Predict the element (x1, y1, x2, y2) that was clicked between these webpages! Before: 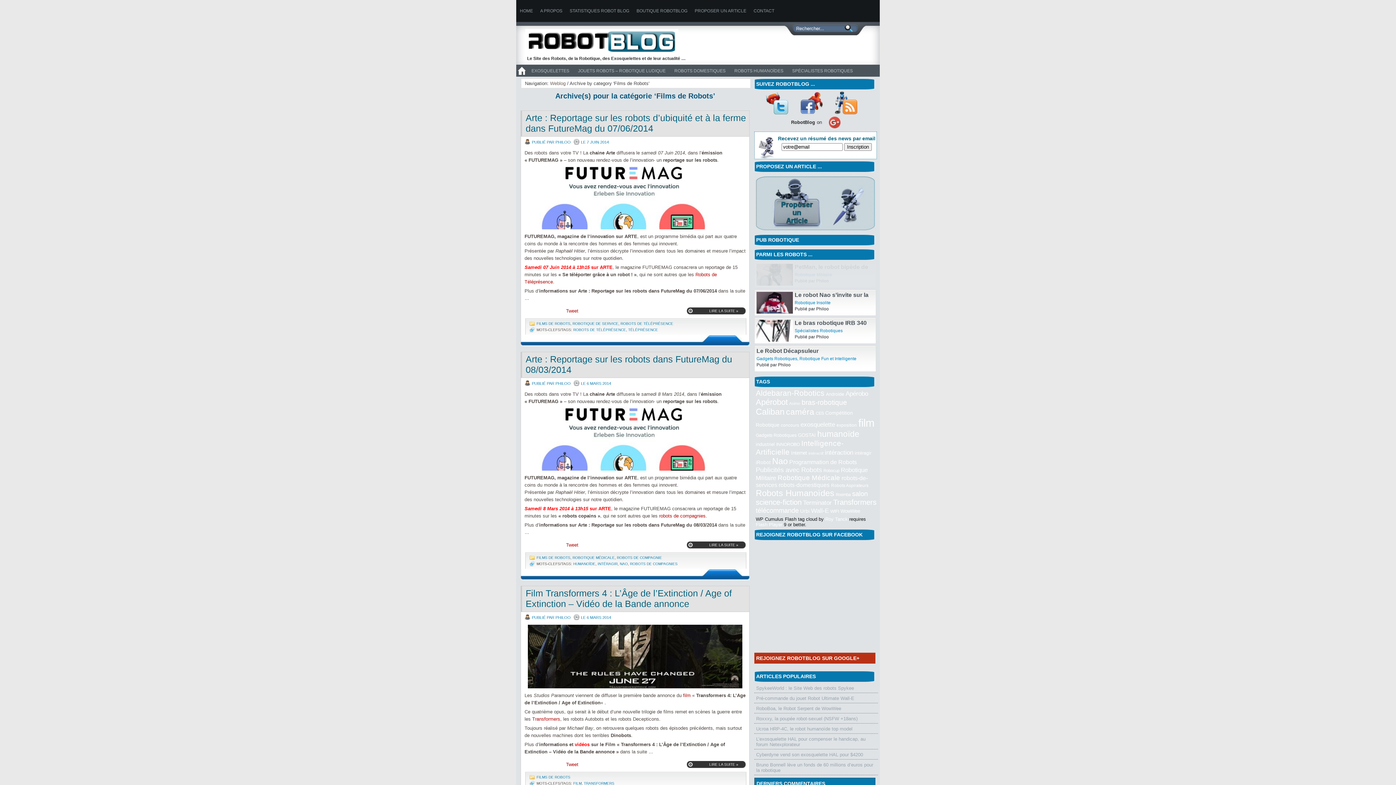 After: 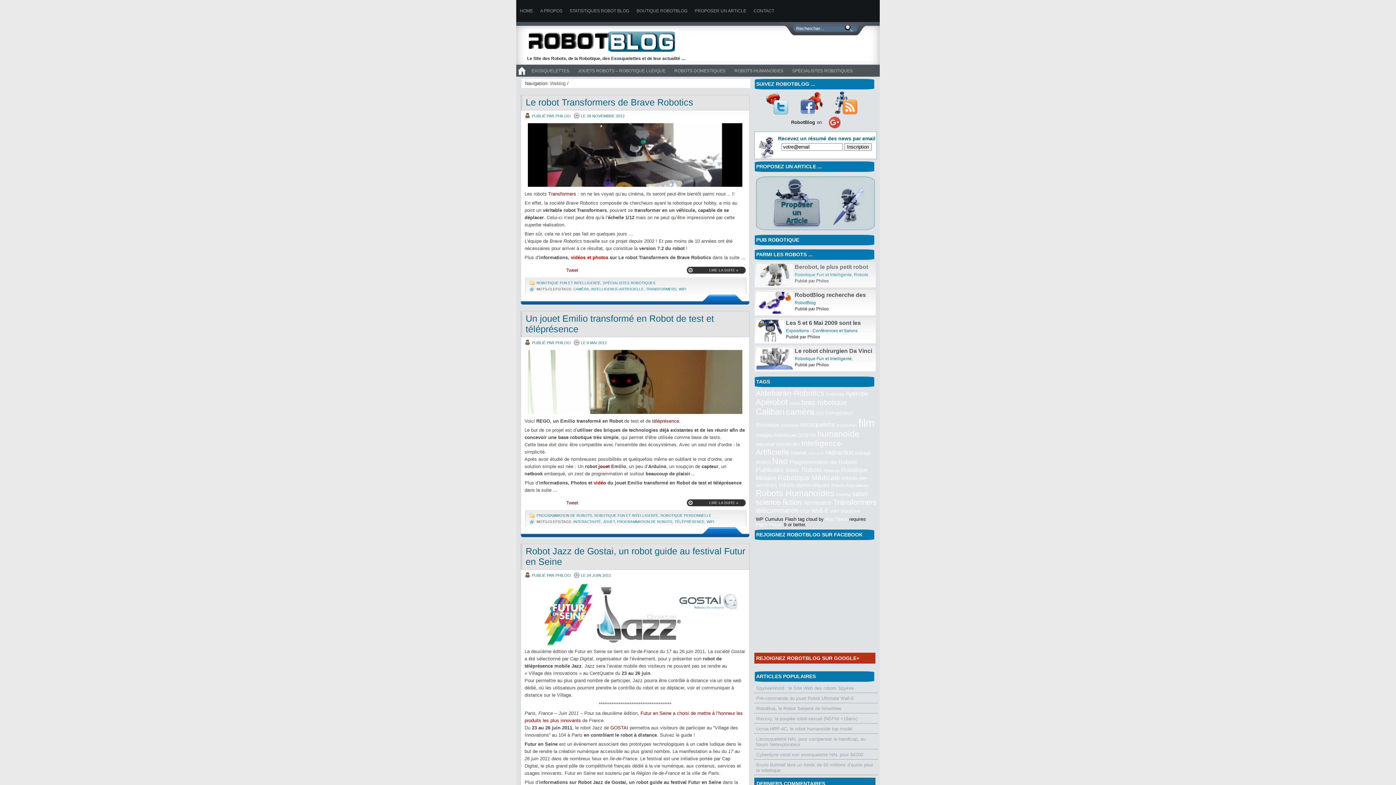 Action: bbox: (830, 509, 839, 514) label: WIFI